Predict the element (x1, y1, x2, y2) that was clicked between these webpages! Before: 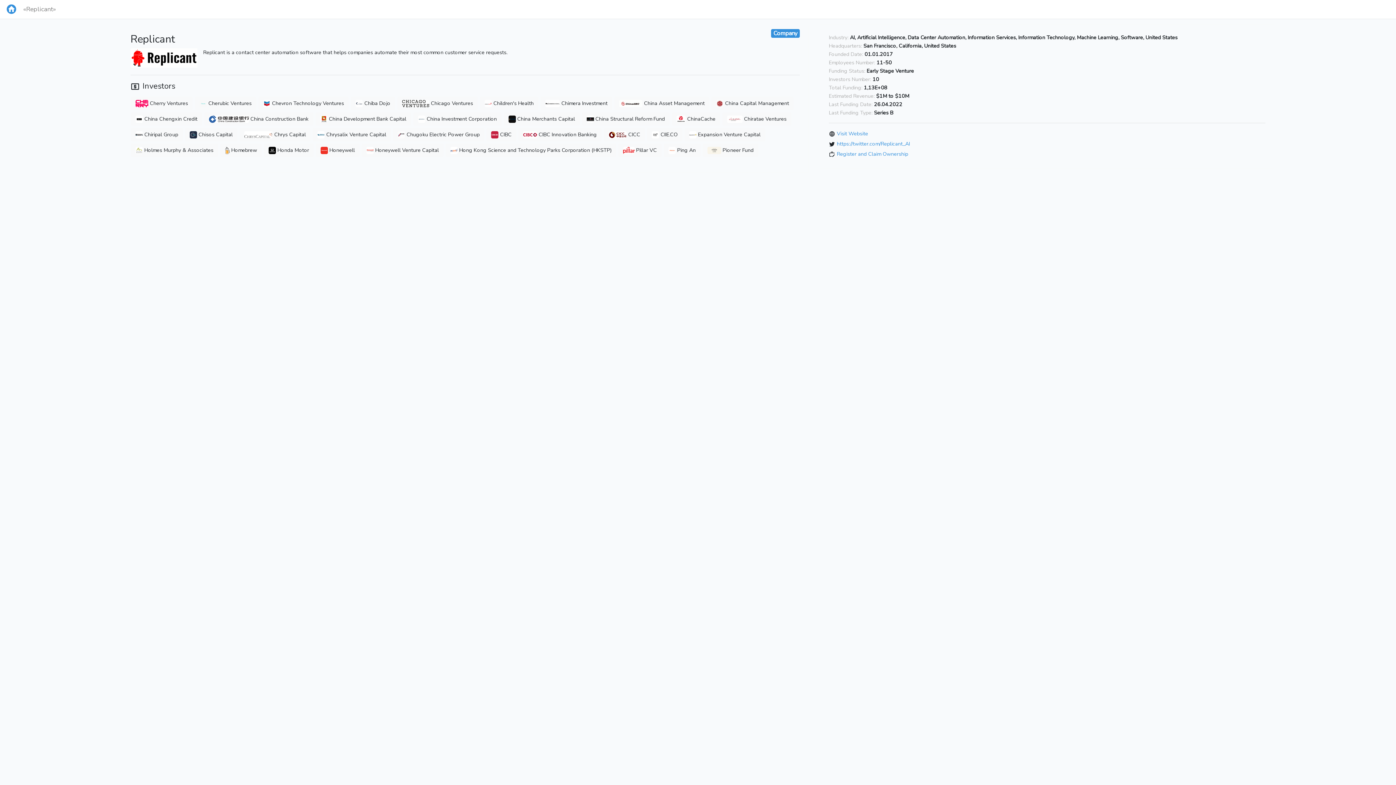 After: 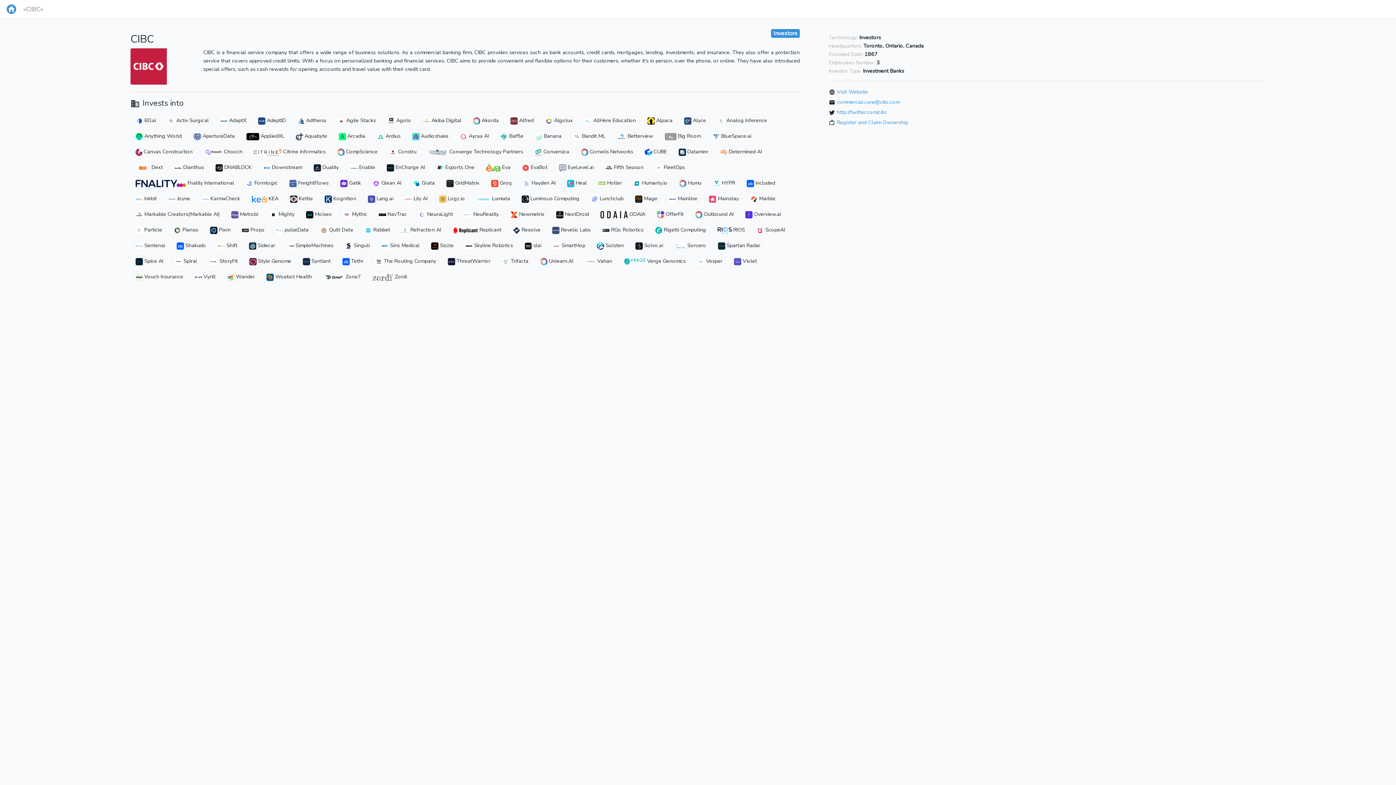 Action: bbox: (486, 127, 516, 141) label:  CIBC